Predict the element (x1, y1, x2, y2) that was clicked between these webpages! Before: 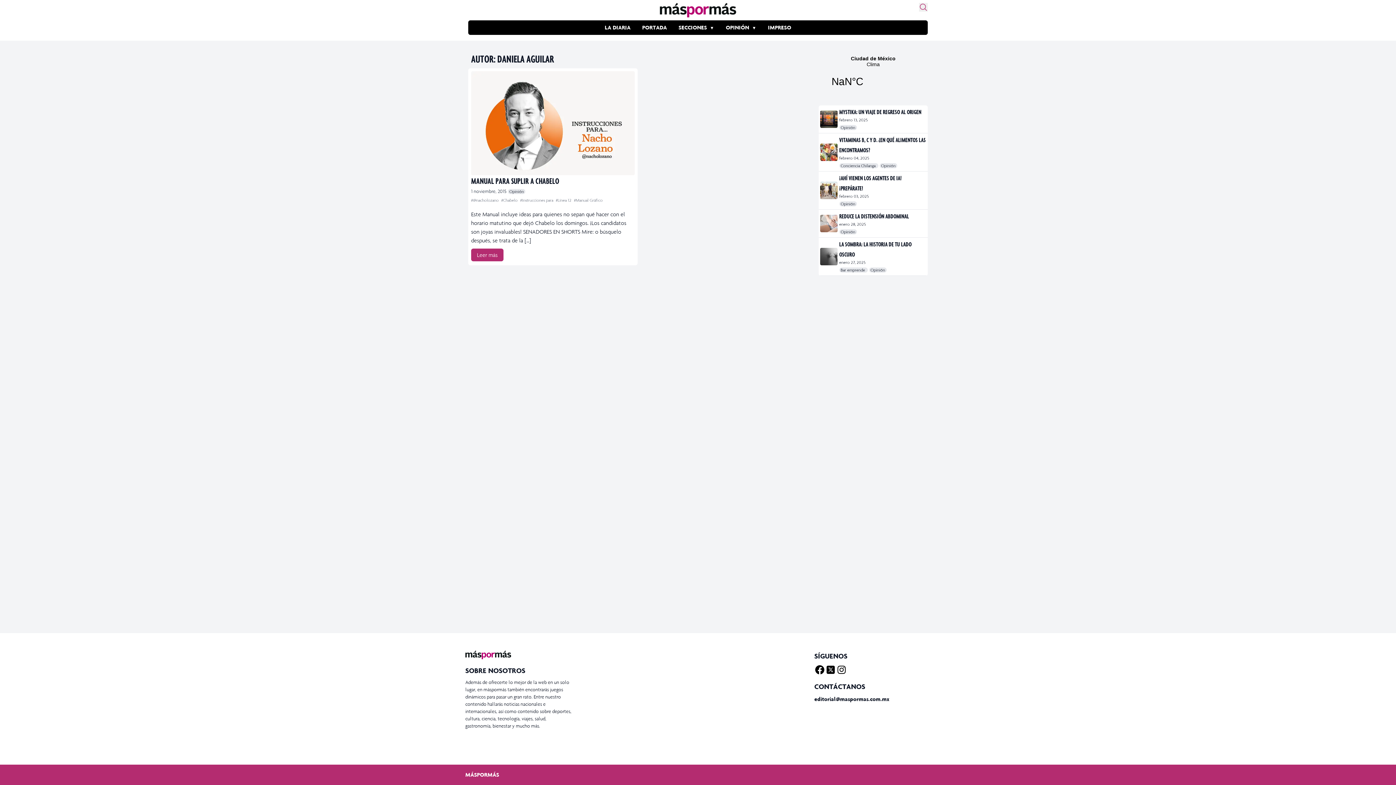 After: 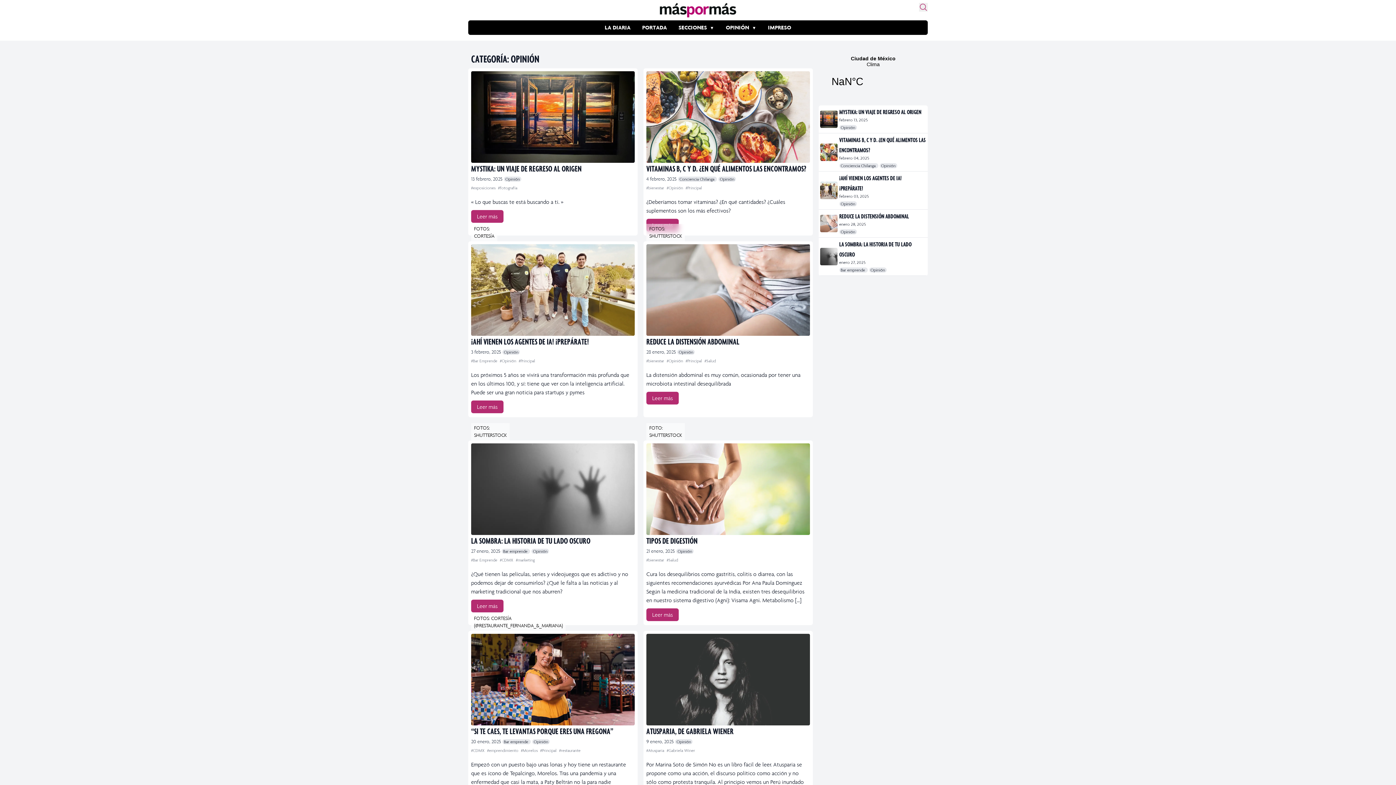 Action: label: Opinión bbox: (839, 201, 856, 206)